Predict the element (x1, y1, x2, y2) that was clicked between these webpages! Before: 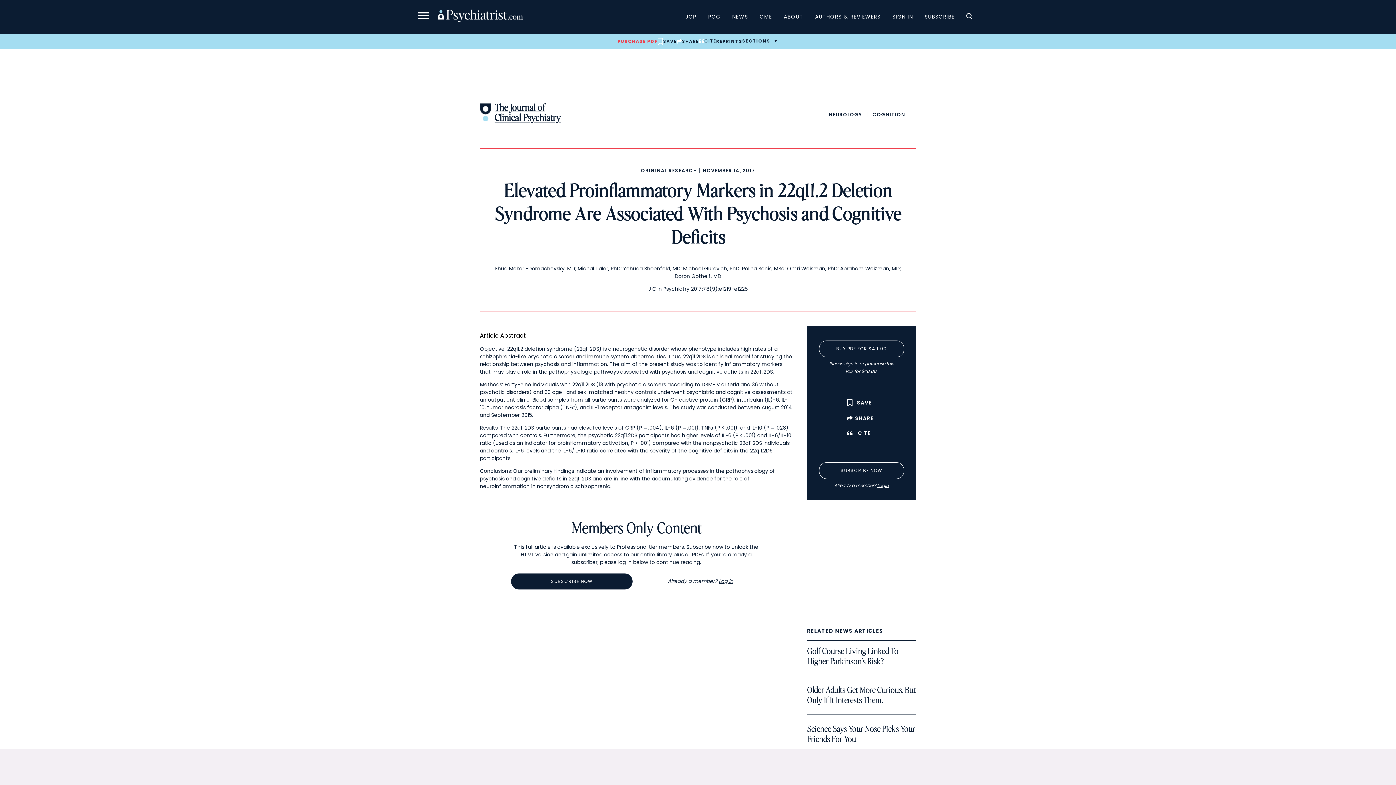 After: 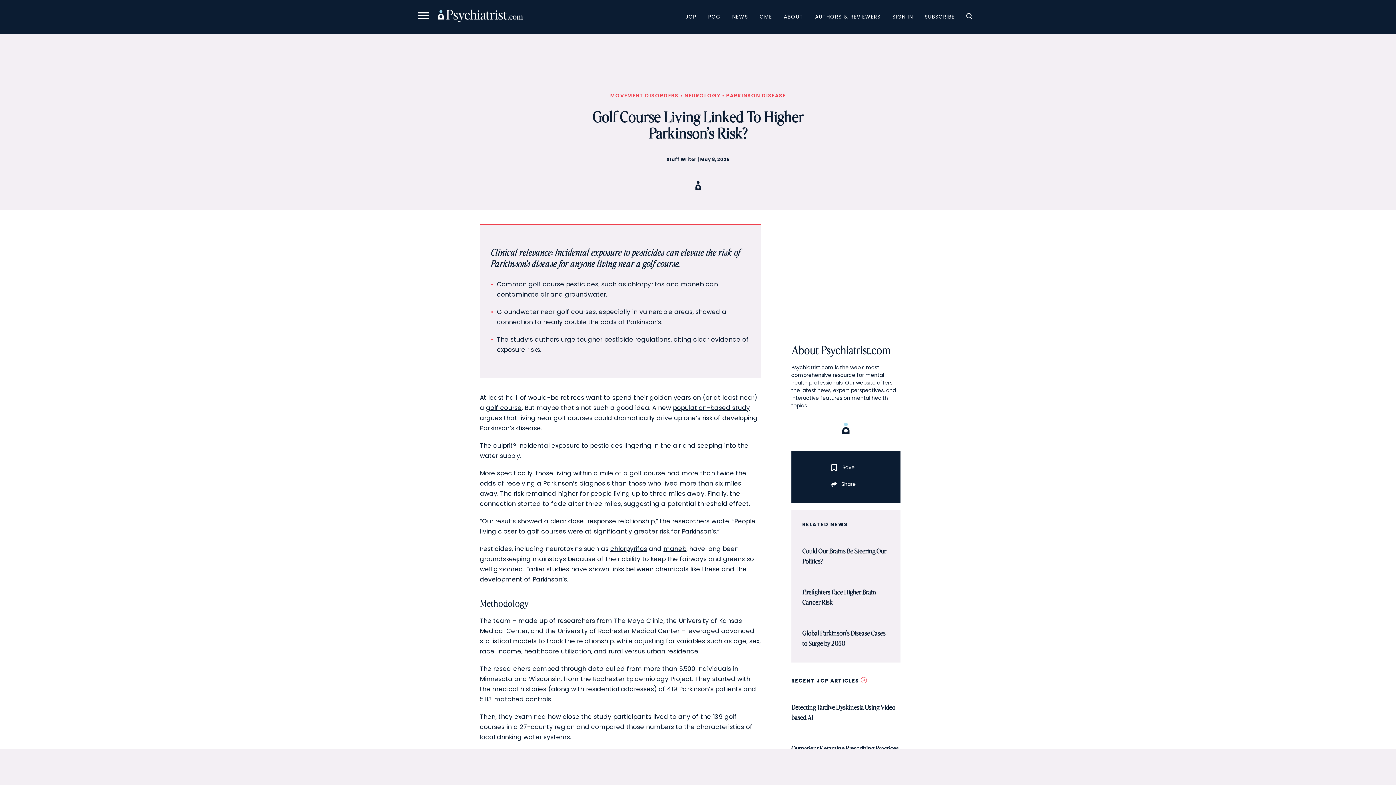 Action: bbox: (807, 646, 916, 676) label: Golf Course Living Linked To Higher Parkinson’s Risk?